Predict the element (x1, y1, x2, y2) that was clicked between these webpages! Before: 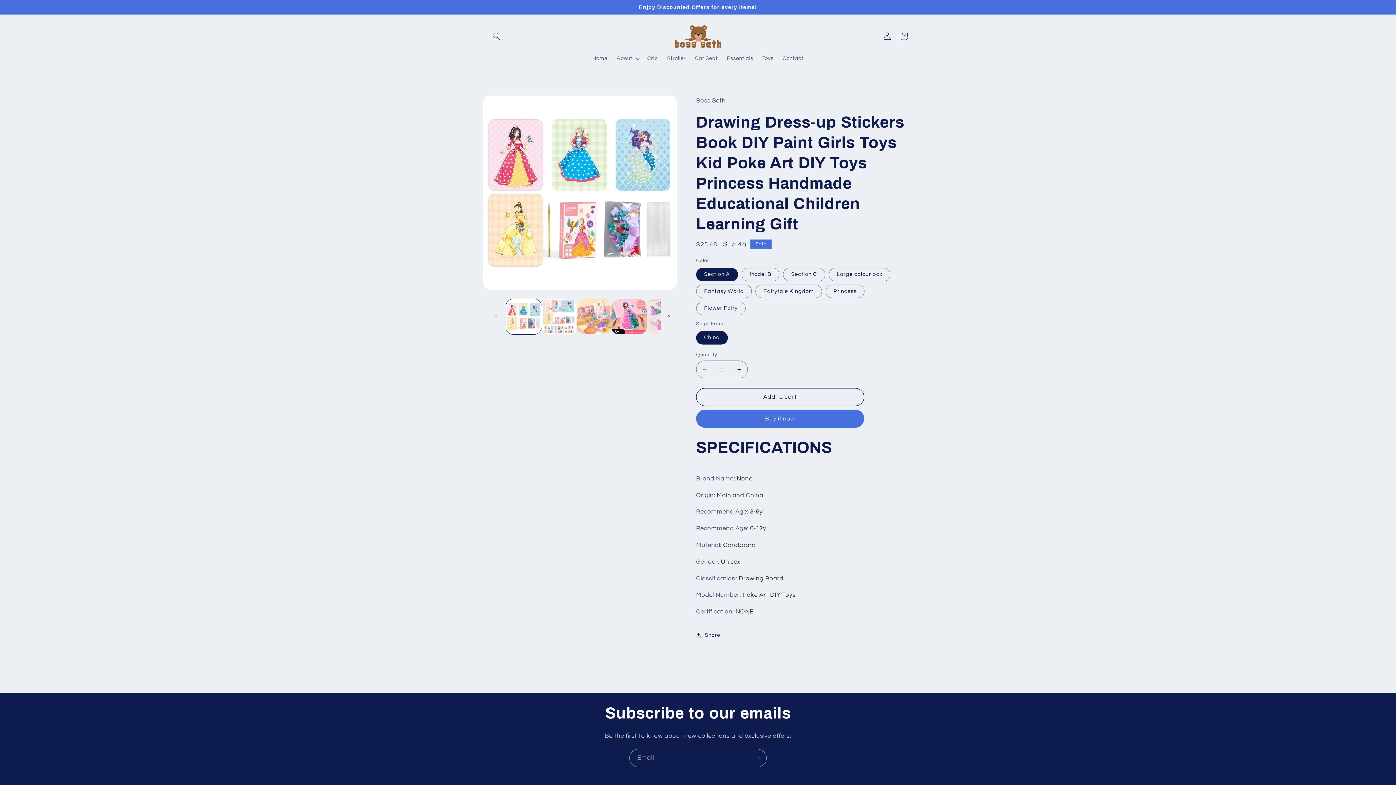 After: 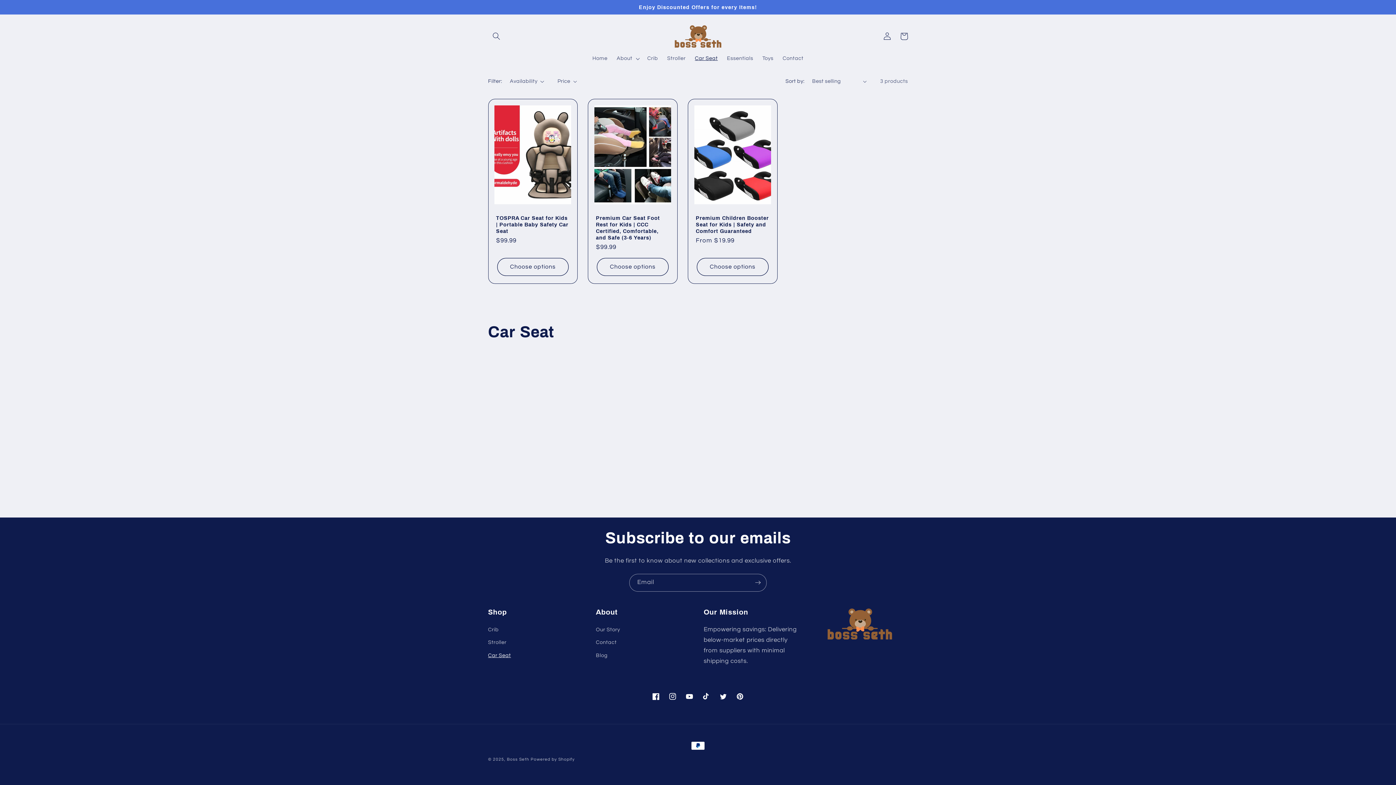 Action: bbox: (690, 50, 722, 66) label: Car Seat